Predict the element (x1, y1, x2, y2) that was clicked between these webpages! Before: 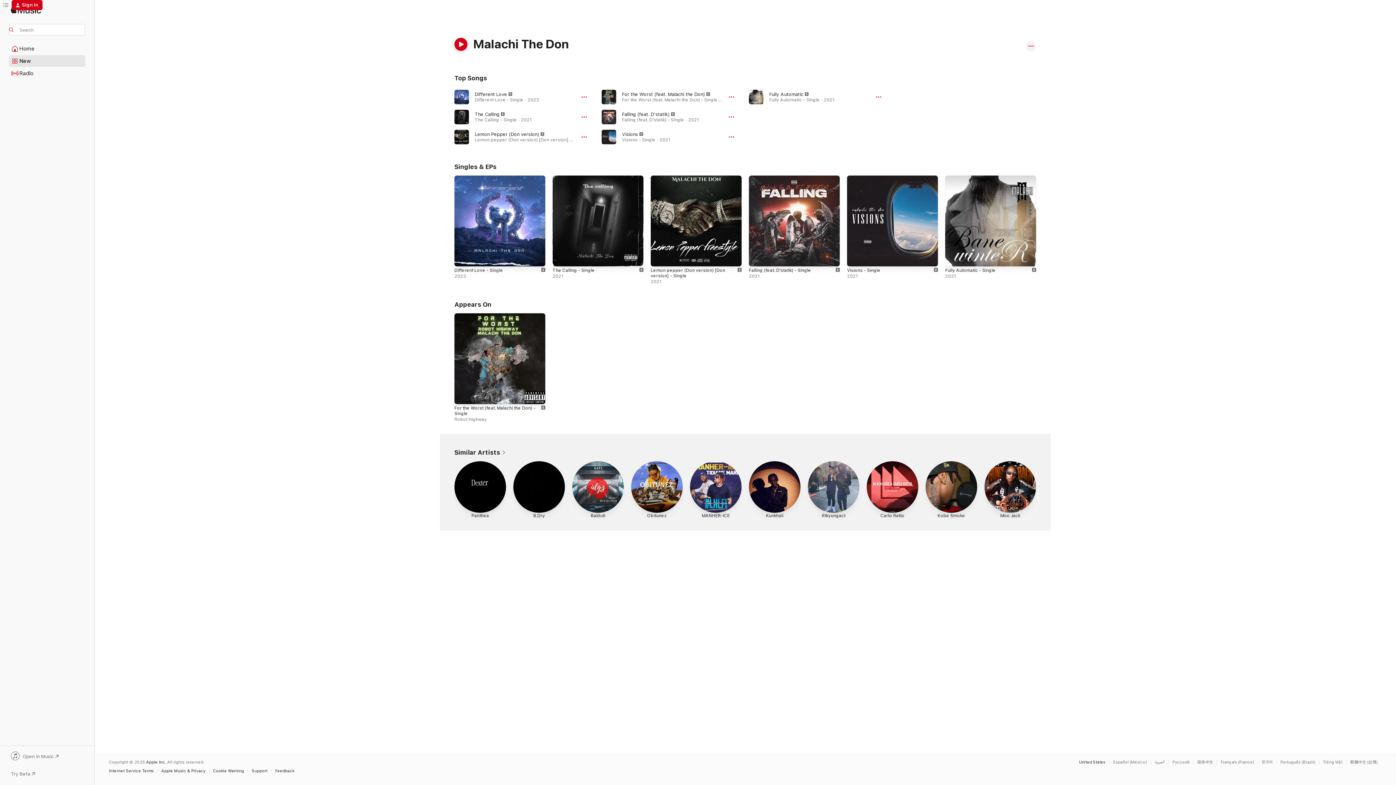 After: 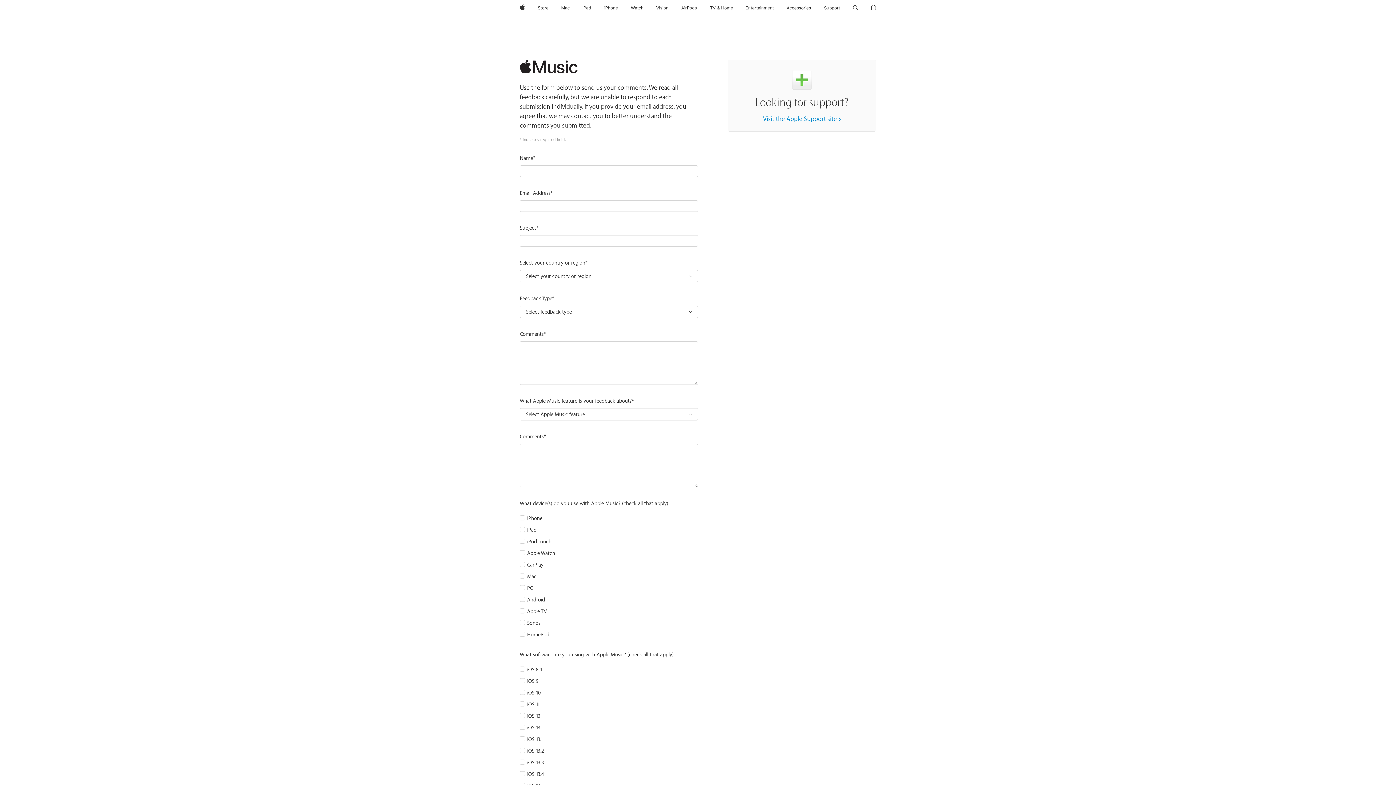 Action: label: Feedback bbox: (275, 769, 298, 773)